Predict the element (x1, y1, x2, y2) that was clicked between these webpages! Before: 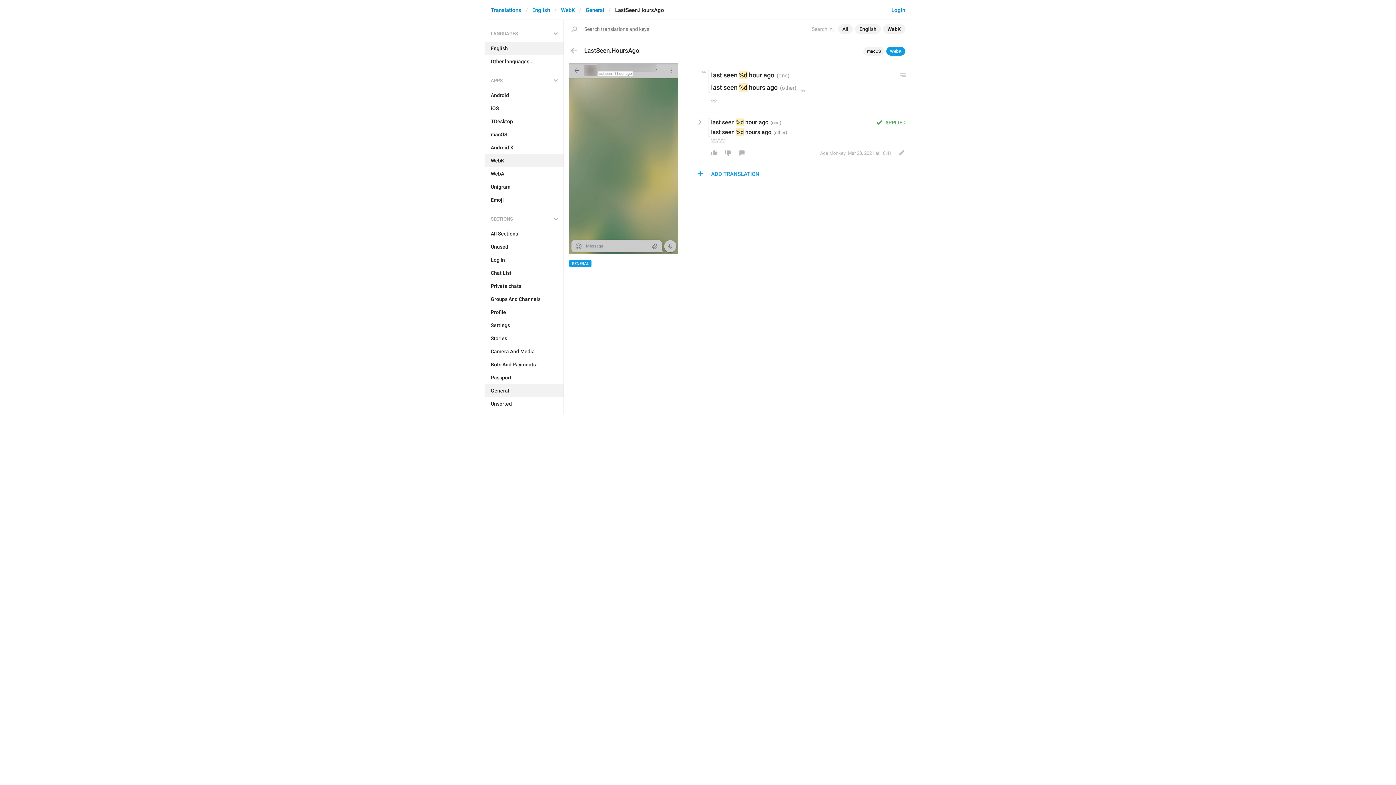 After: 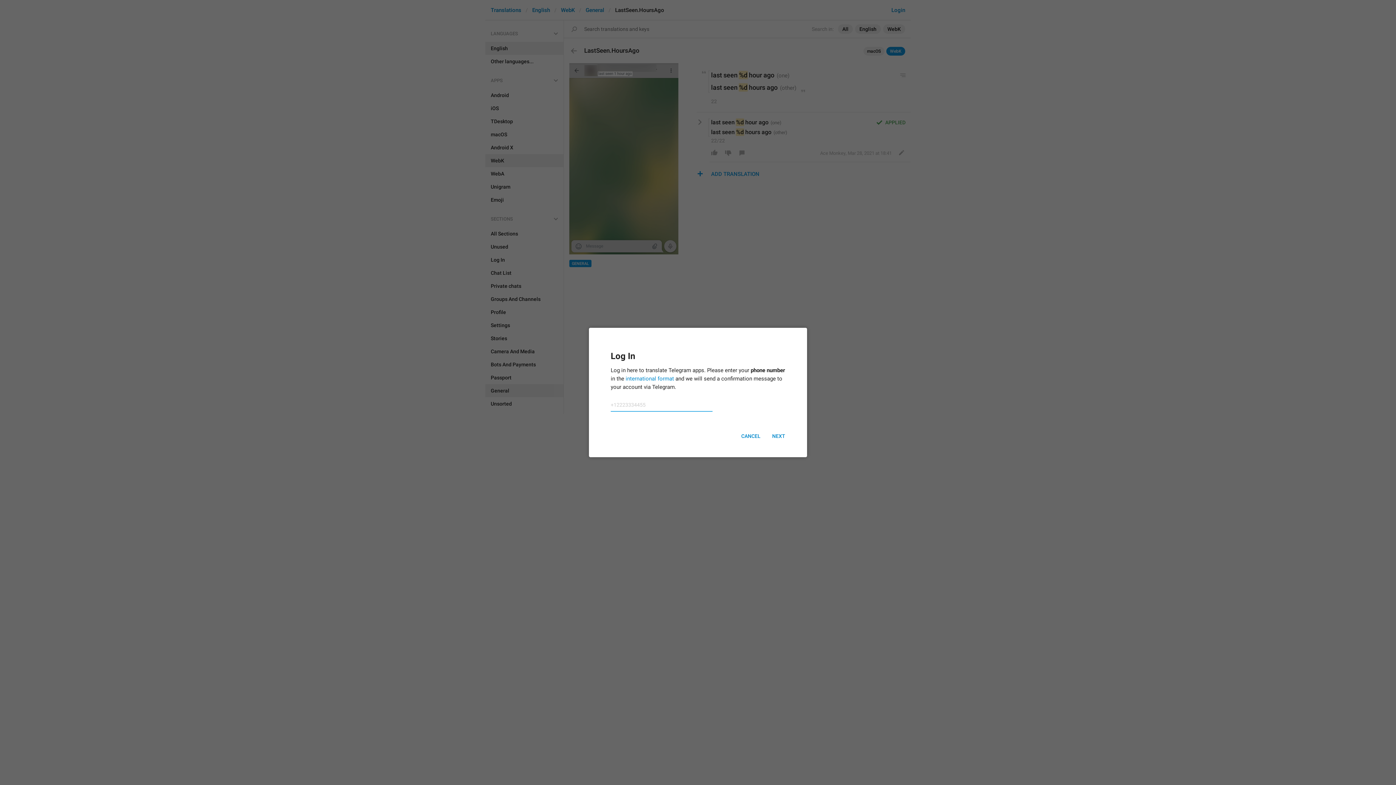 Action: bbox: (707, 147, 721, 158)